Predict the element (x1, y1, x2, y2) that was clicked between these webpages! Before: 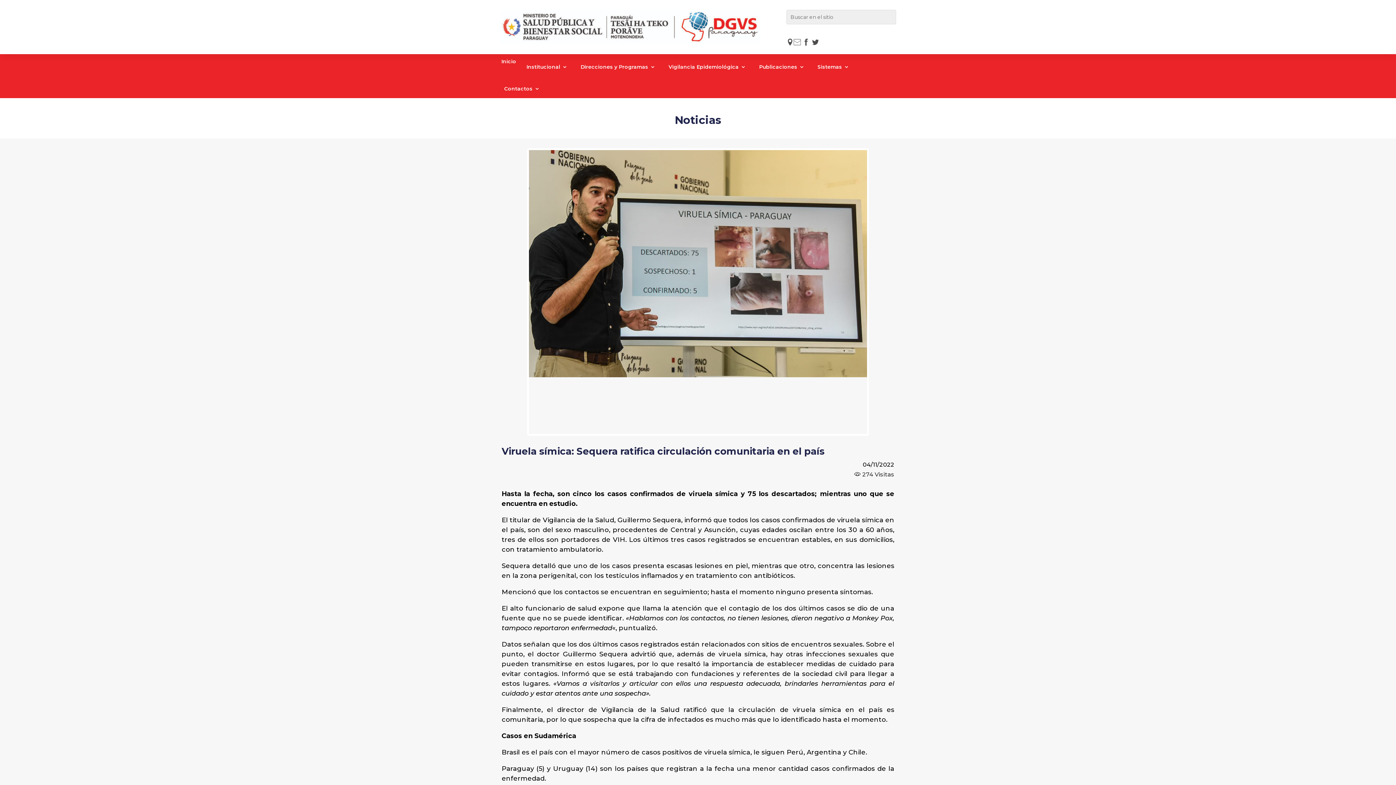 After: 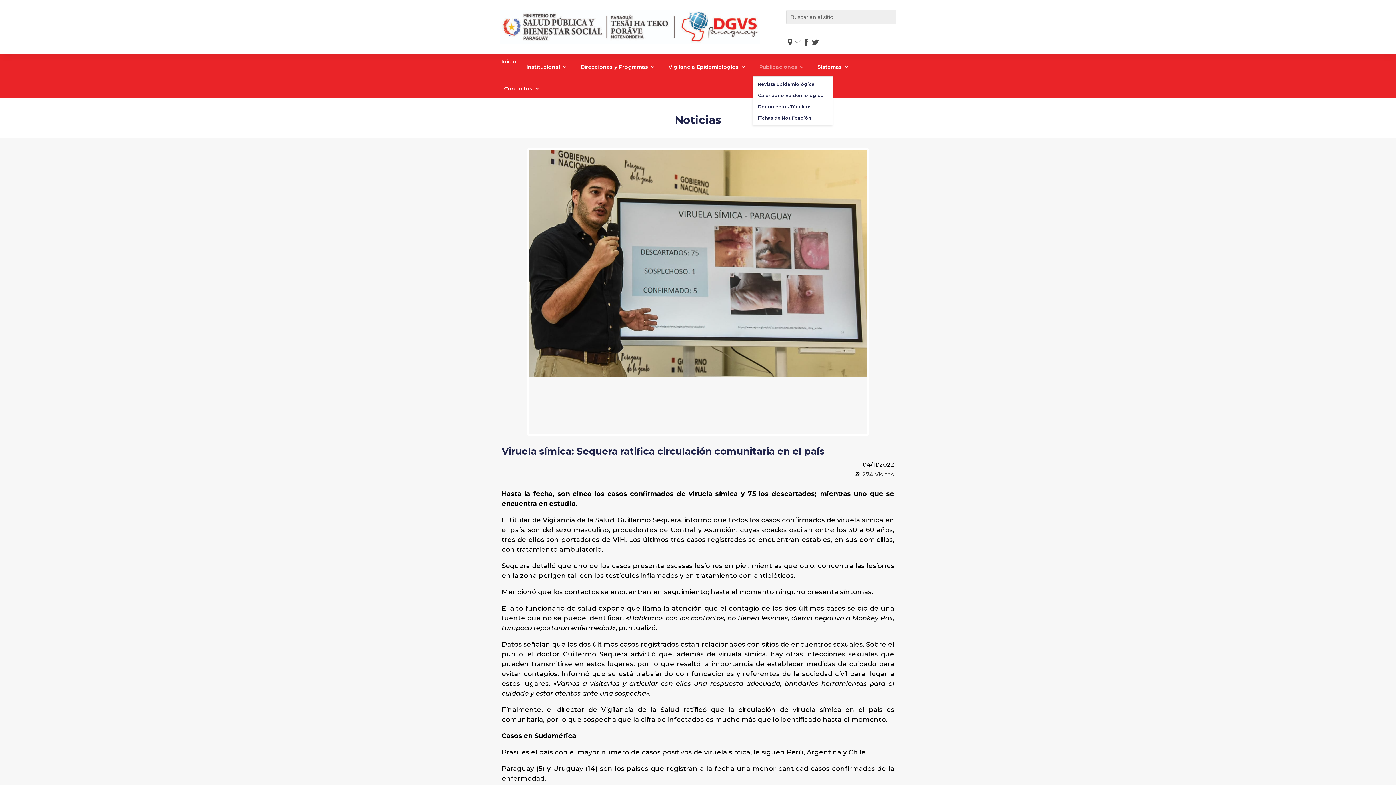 Action: bbox: (759, 64, 804, 72) label: Publicaciones